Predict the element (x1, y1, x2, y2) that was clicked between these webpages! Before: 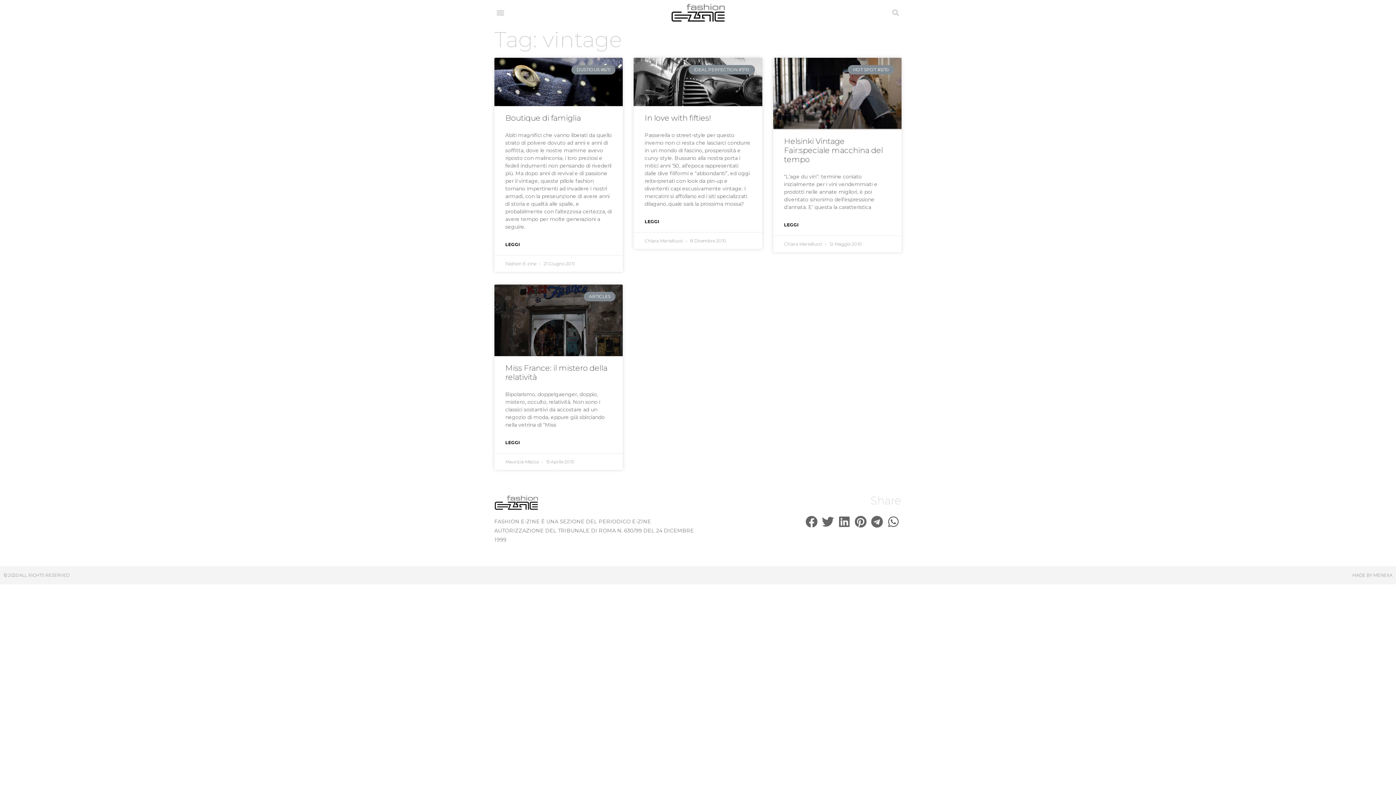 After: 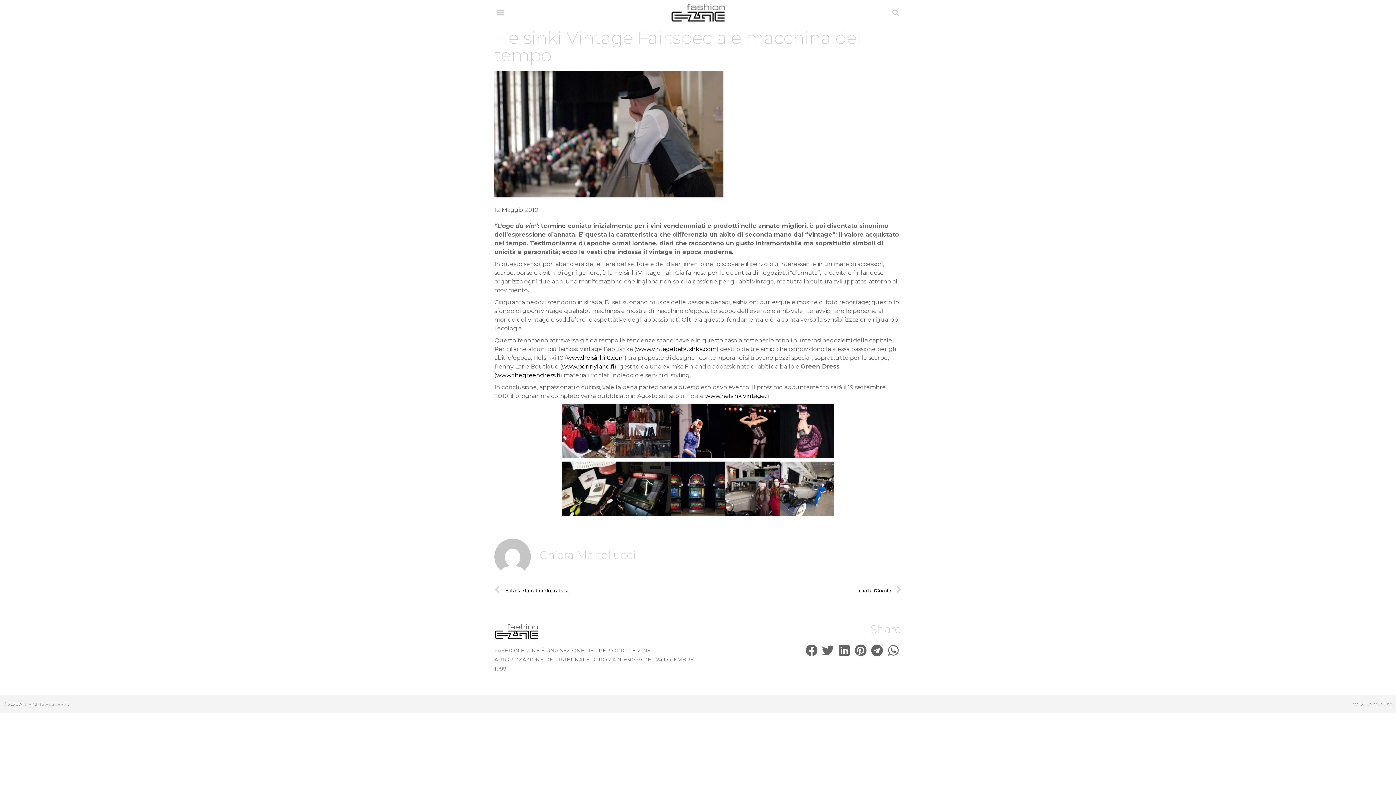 Action: bbox: (784, 136, 883, 163) label: Helsinki Vintage Fair:speciale macchina del tempo